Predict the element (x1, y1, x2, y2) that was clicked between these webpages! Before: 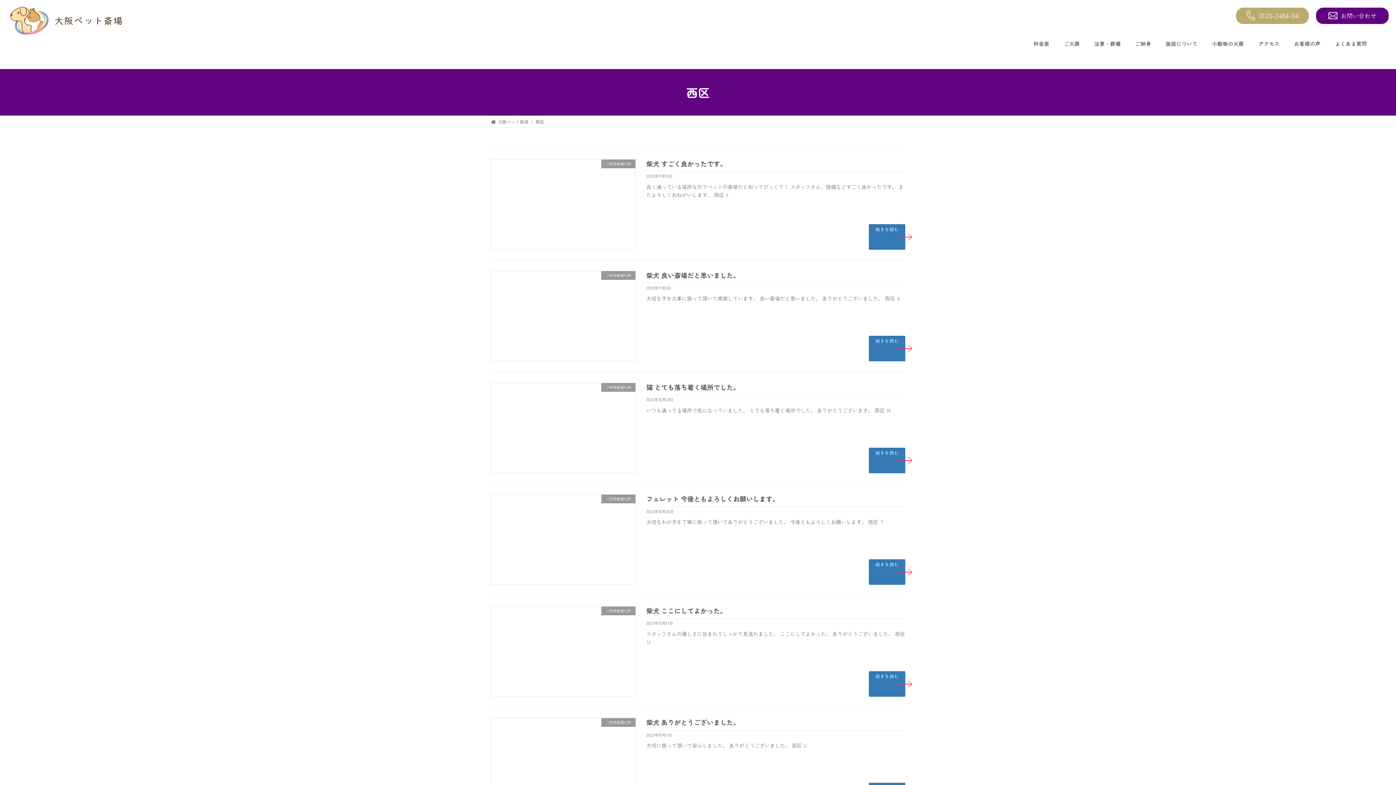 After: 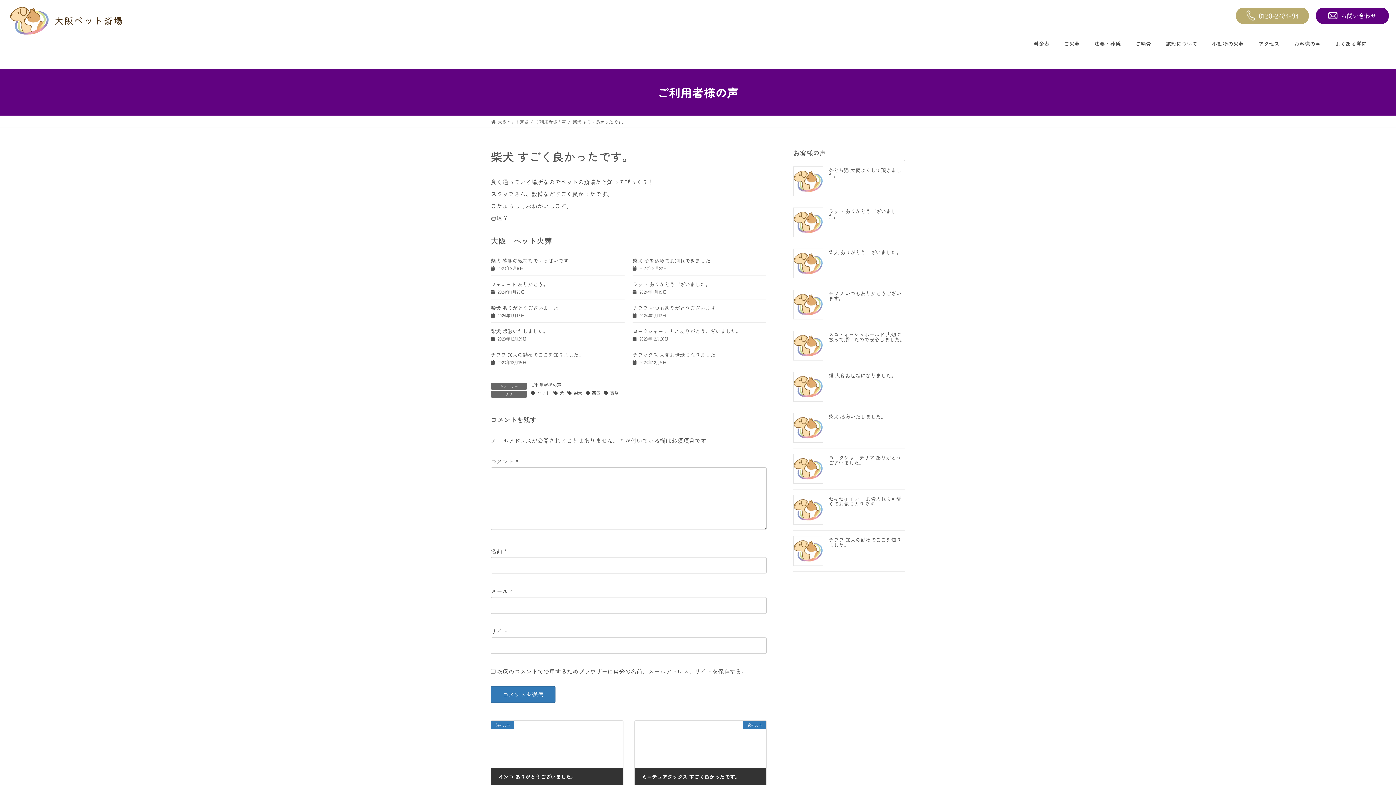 Action: label: 続きを読む bbox: (869, 224, 905, 249)